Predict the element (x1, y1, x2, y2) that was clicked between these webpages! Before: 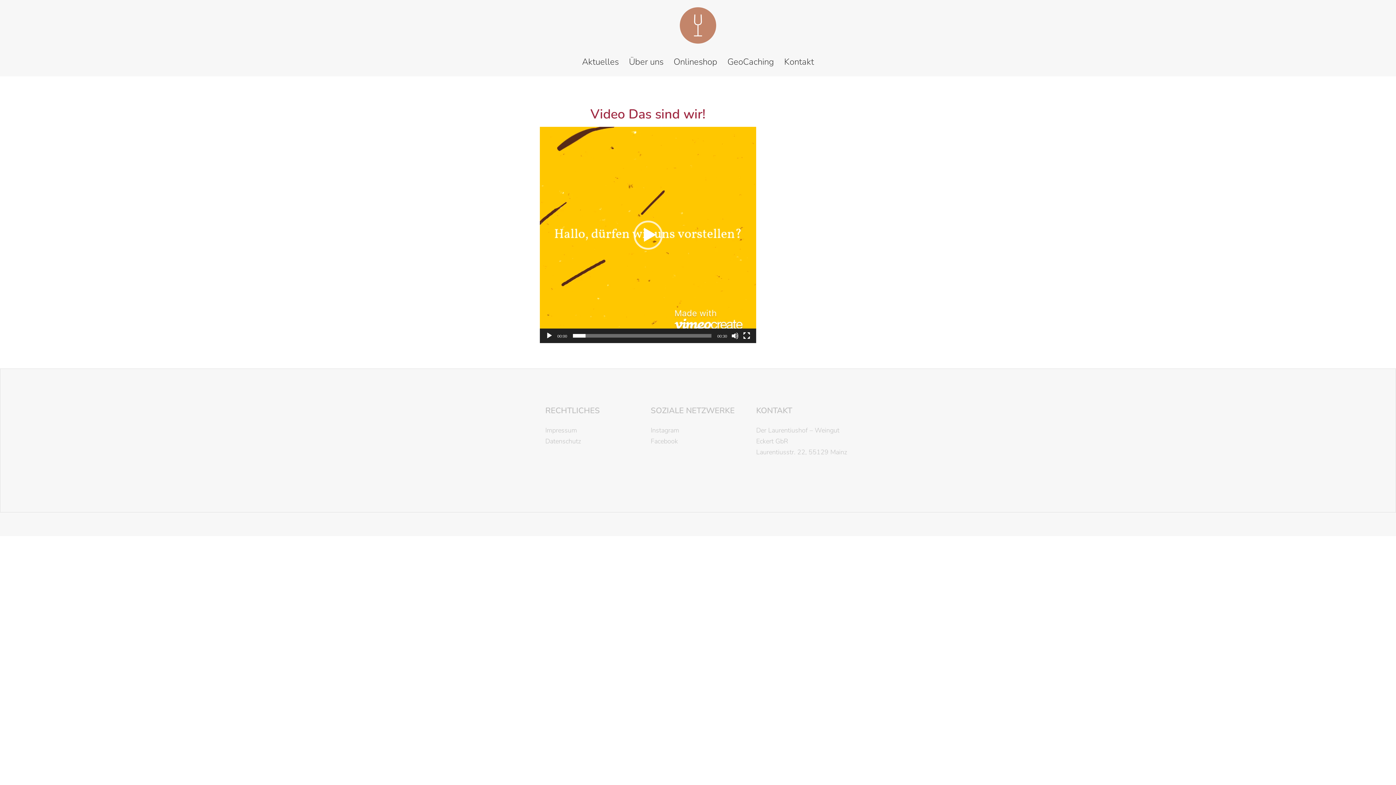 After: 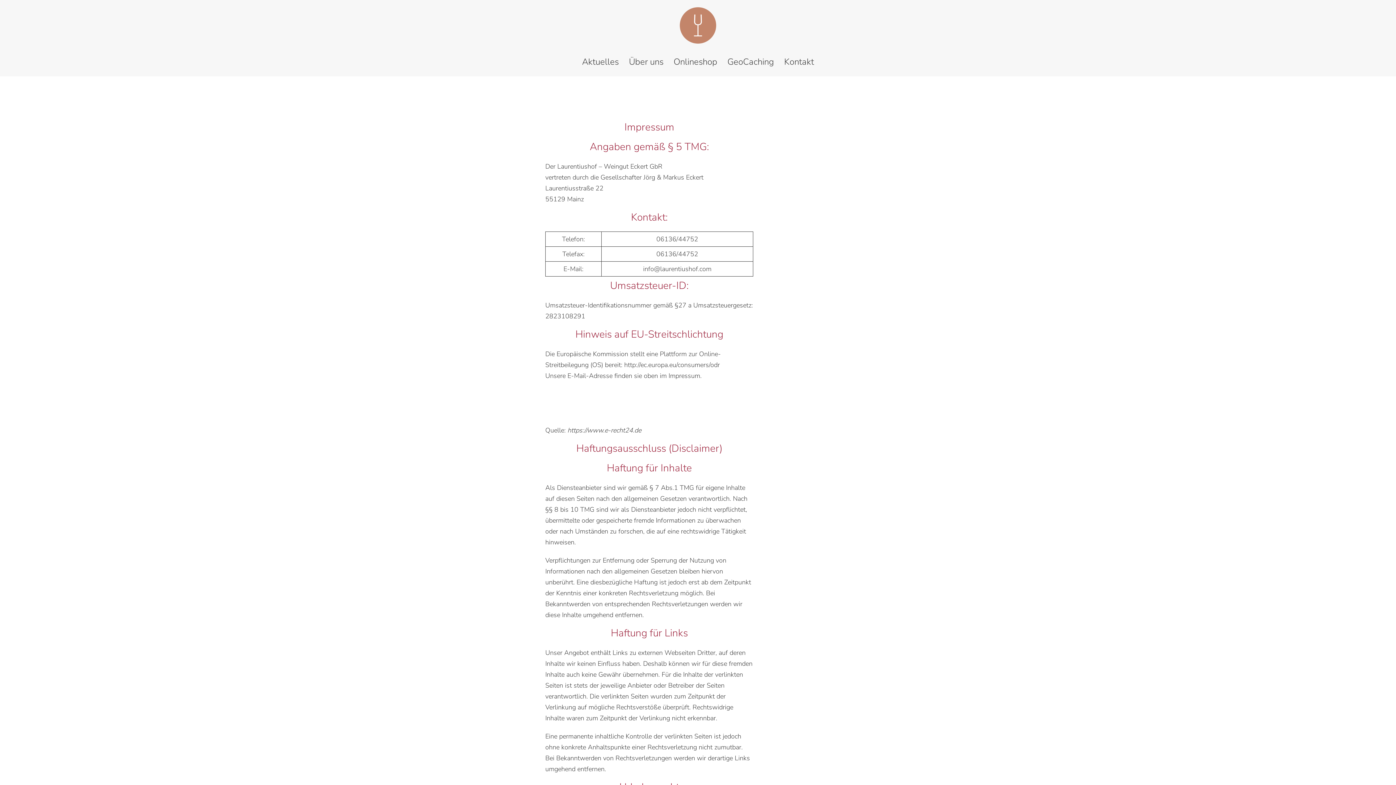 Action: label: Impressum bbox: (545, 426, 577, 434)